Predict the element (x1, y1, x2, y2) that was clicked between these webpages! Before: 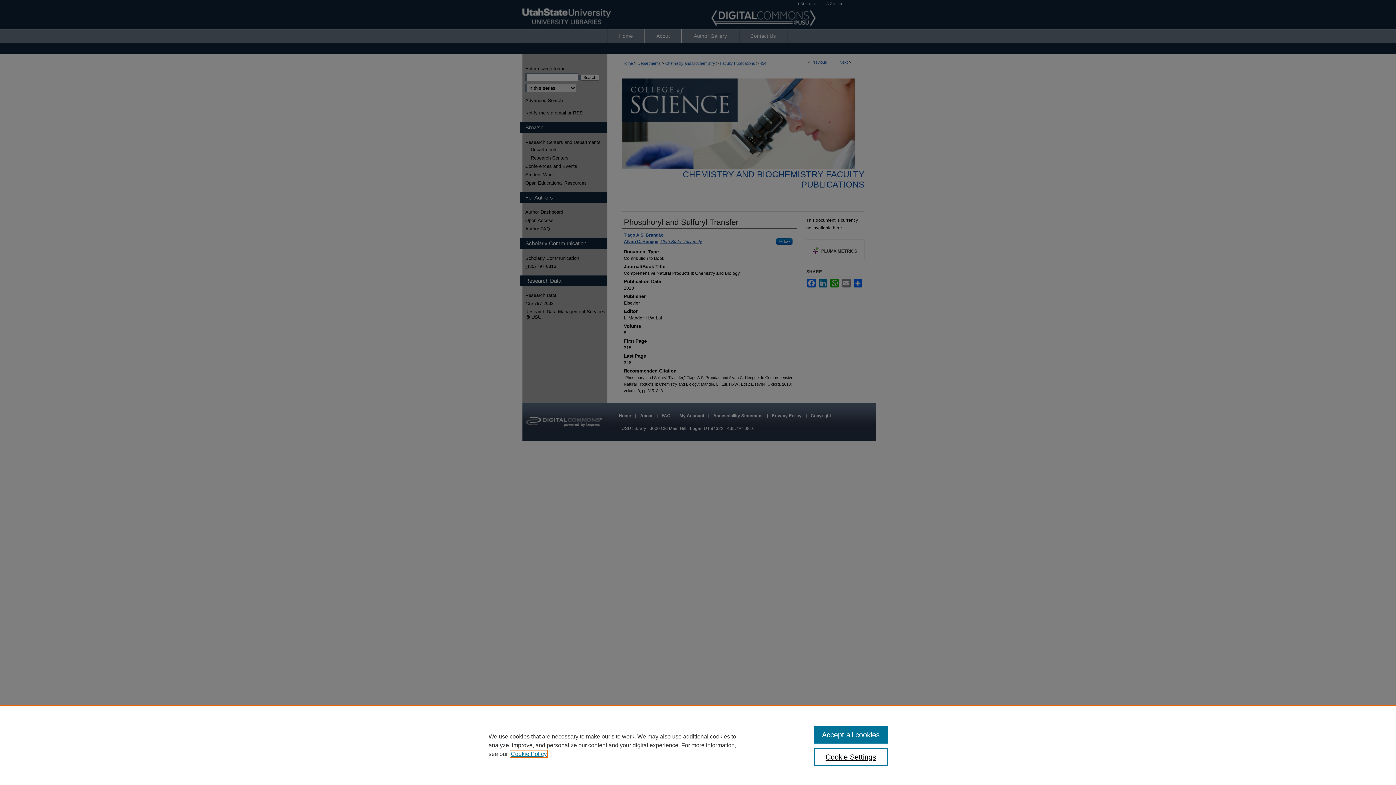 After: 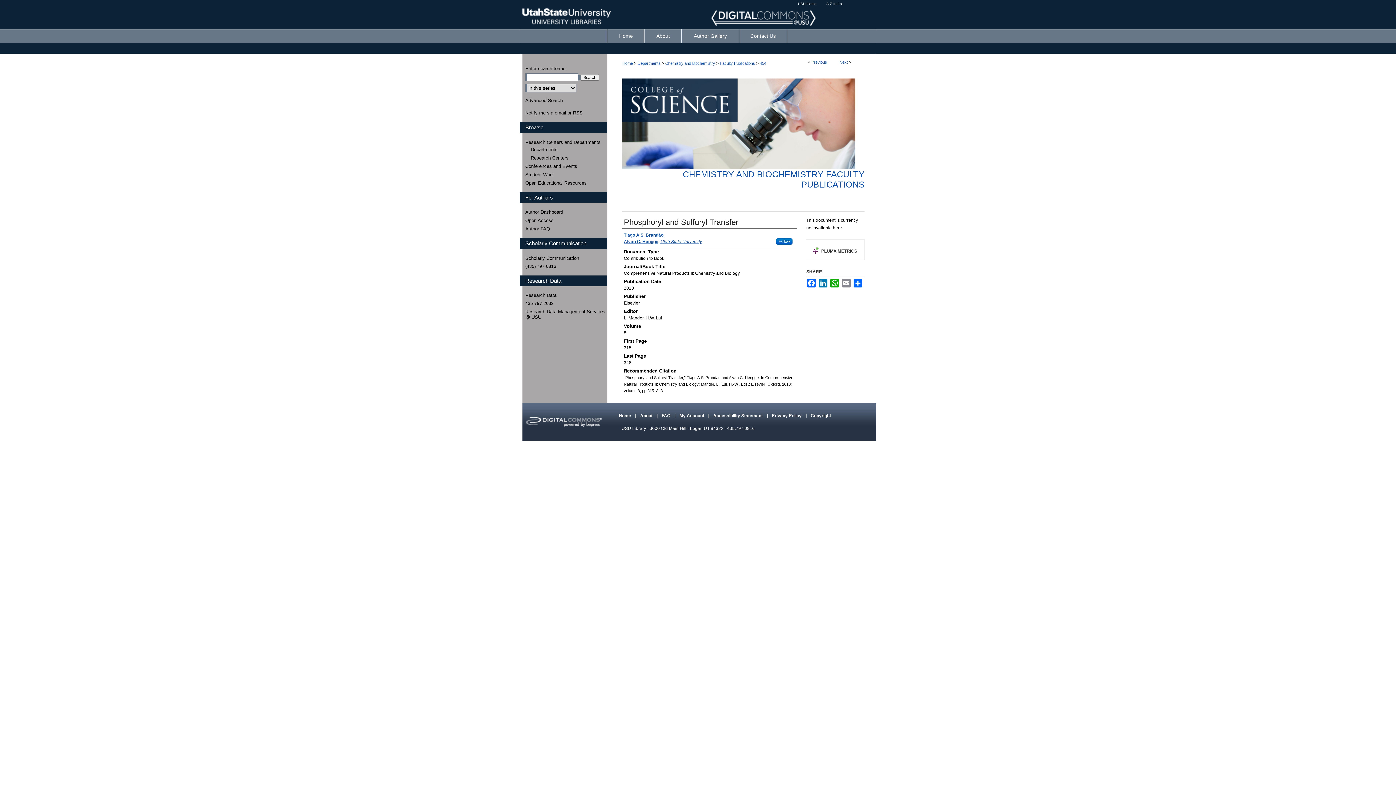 Action: bbox: (814, 726, 887, 744) label: Accept all cookies